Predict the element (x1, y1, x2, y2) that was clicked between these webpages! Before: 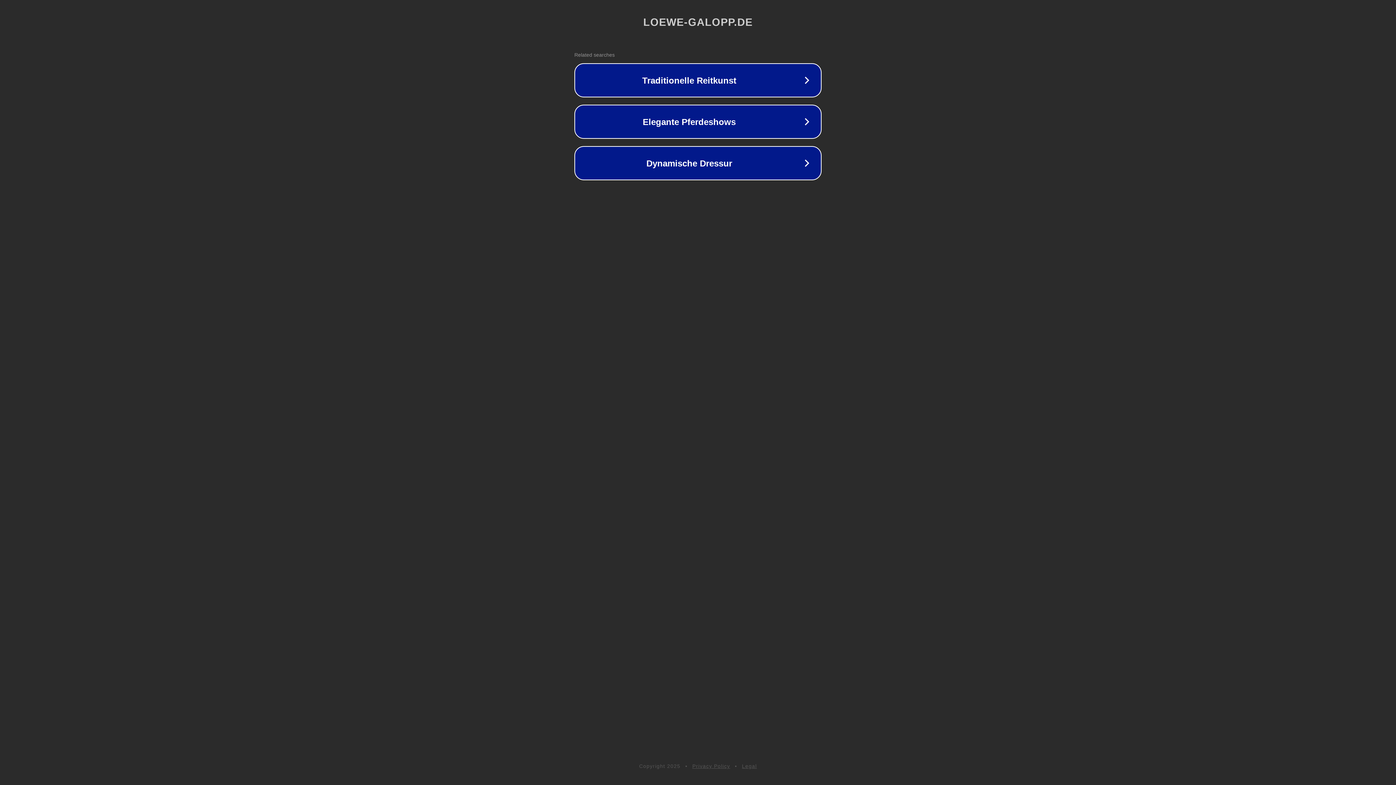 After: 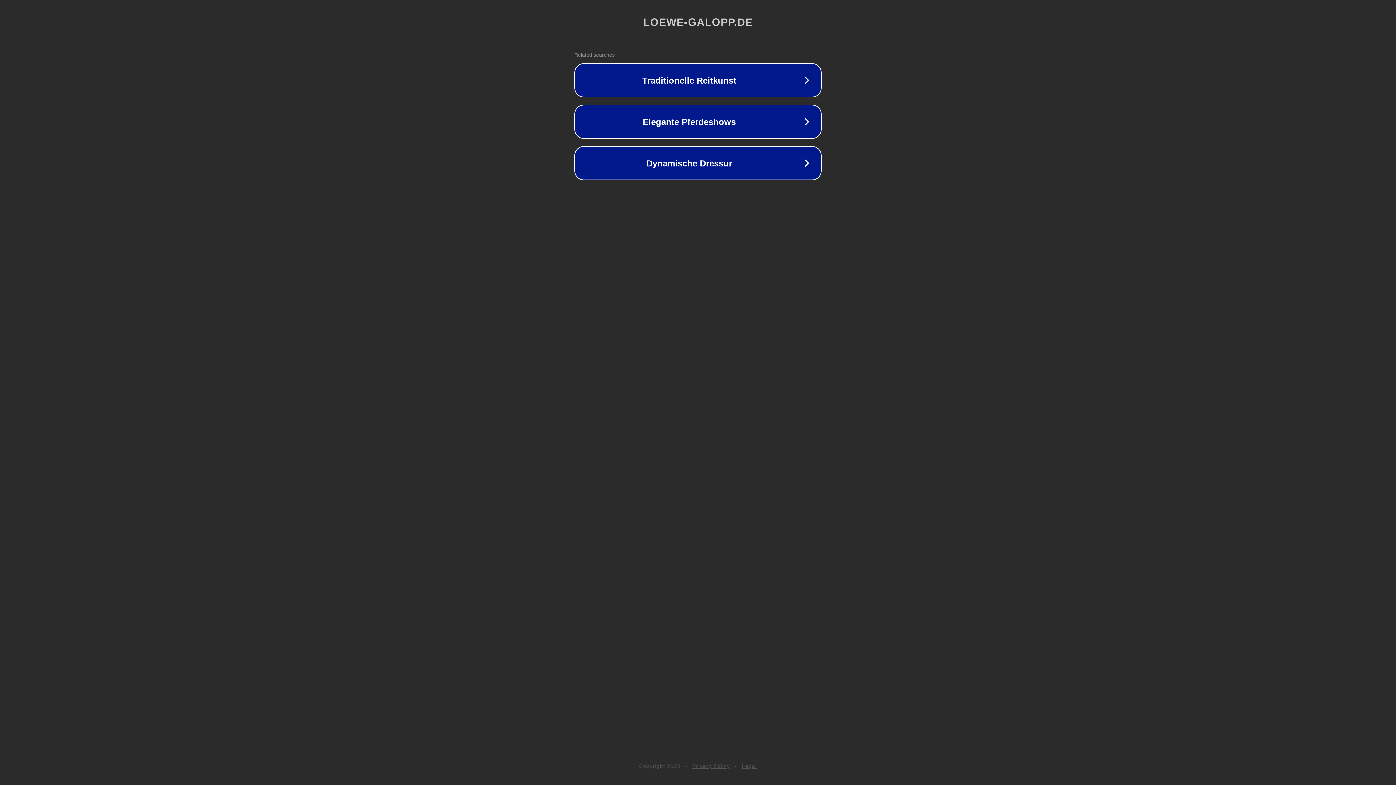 Action: bbox: (692, 763, 730, 769) label: Privacy Policy